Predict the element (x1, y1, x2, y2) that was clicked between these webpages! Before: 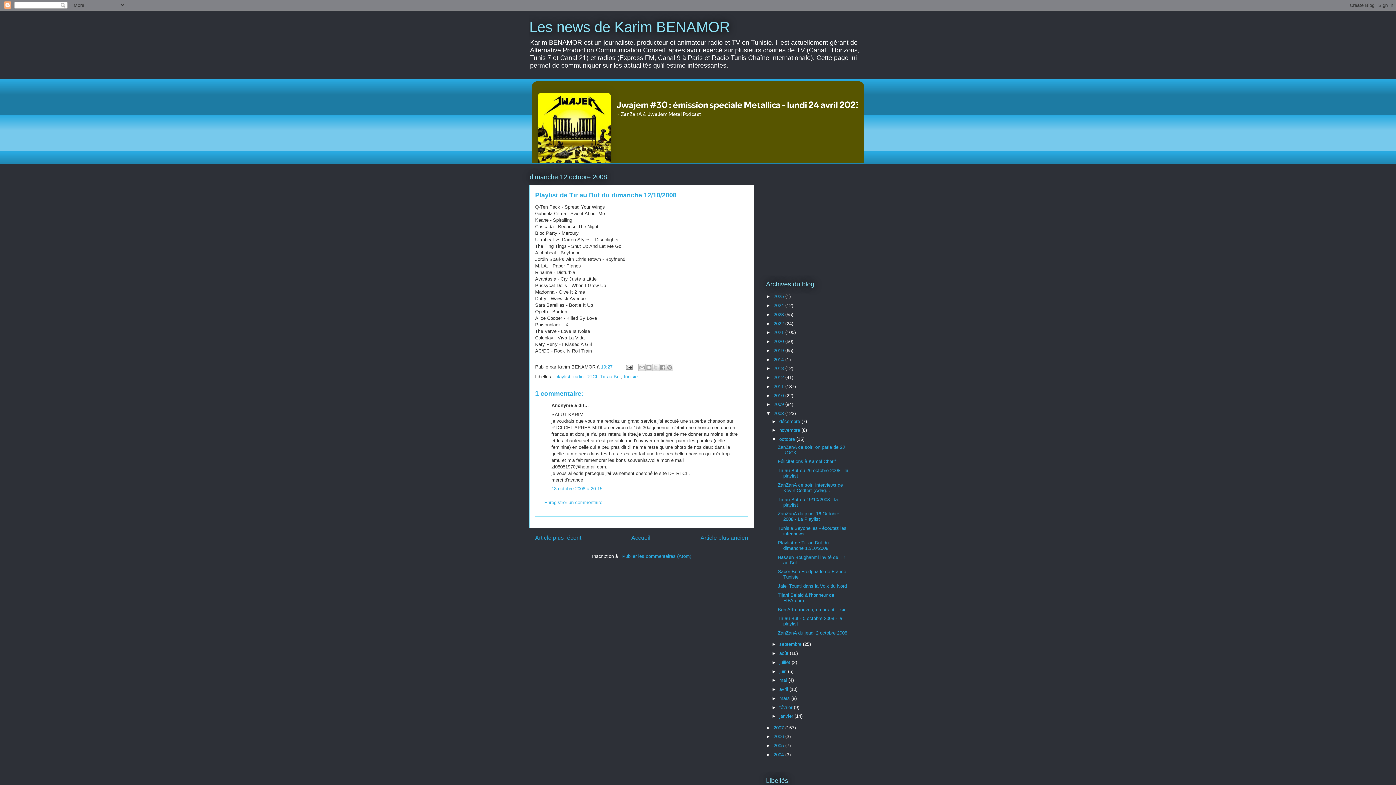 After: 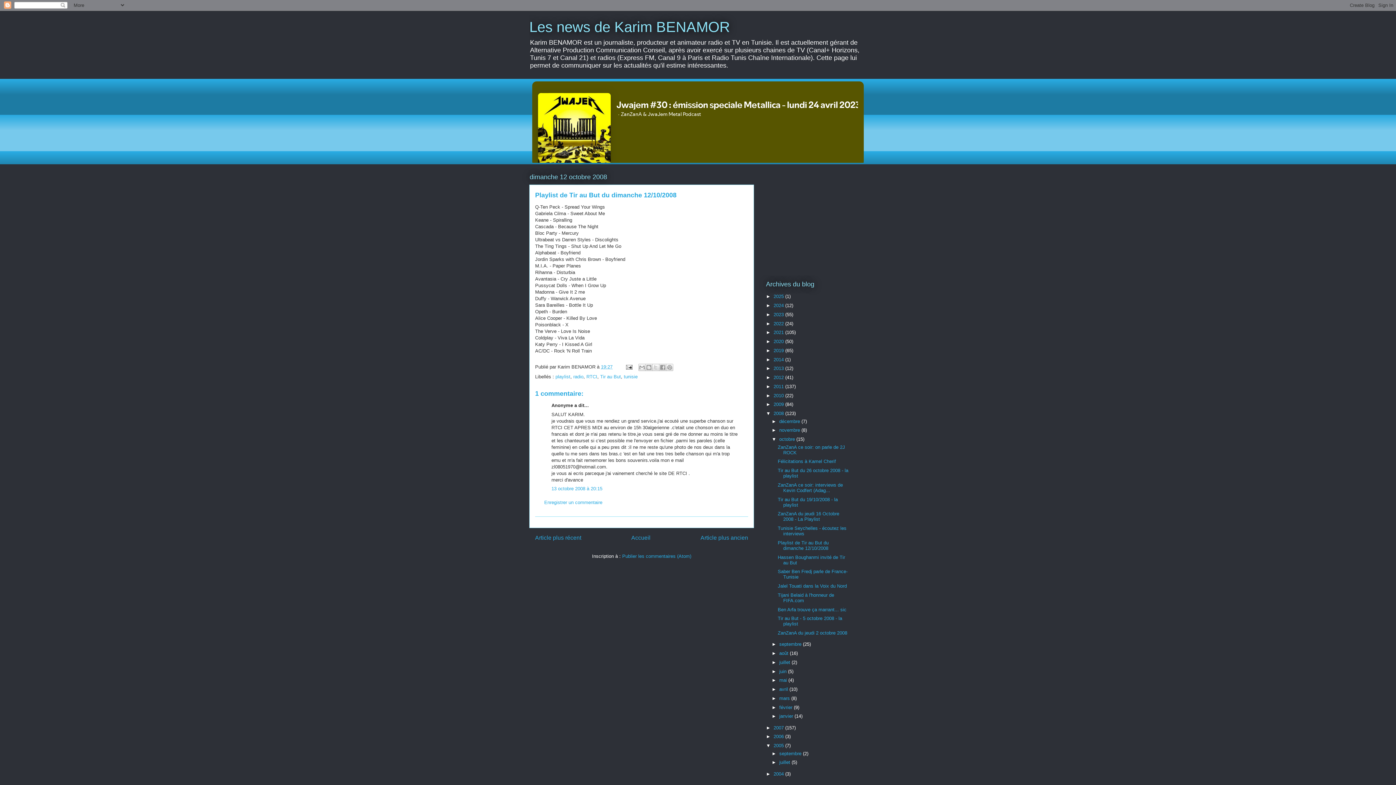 Action: bbox: (766, 743, 773, 748) label: ►  